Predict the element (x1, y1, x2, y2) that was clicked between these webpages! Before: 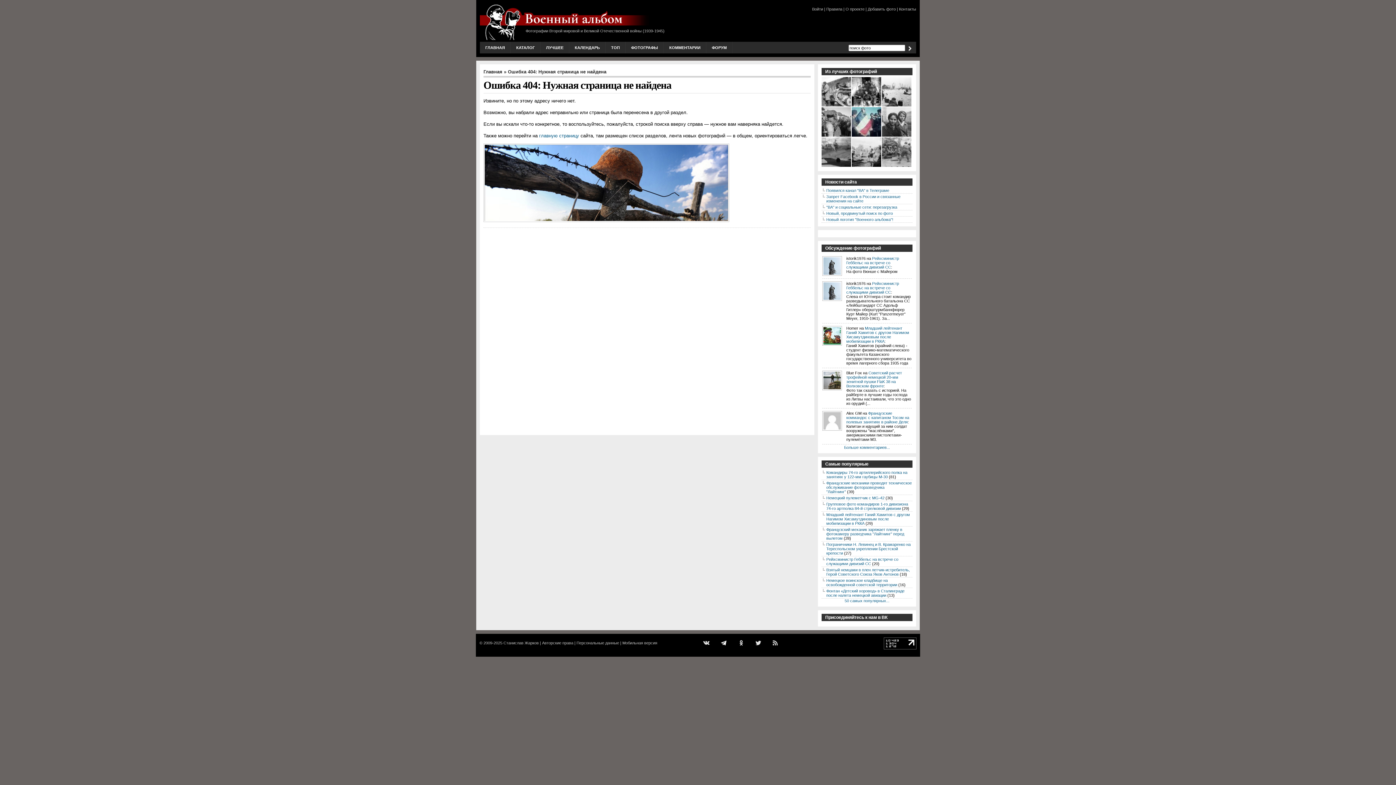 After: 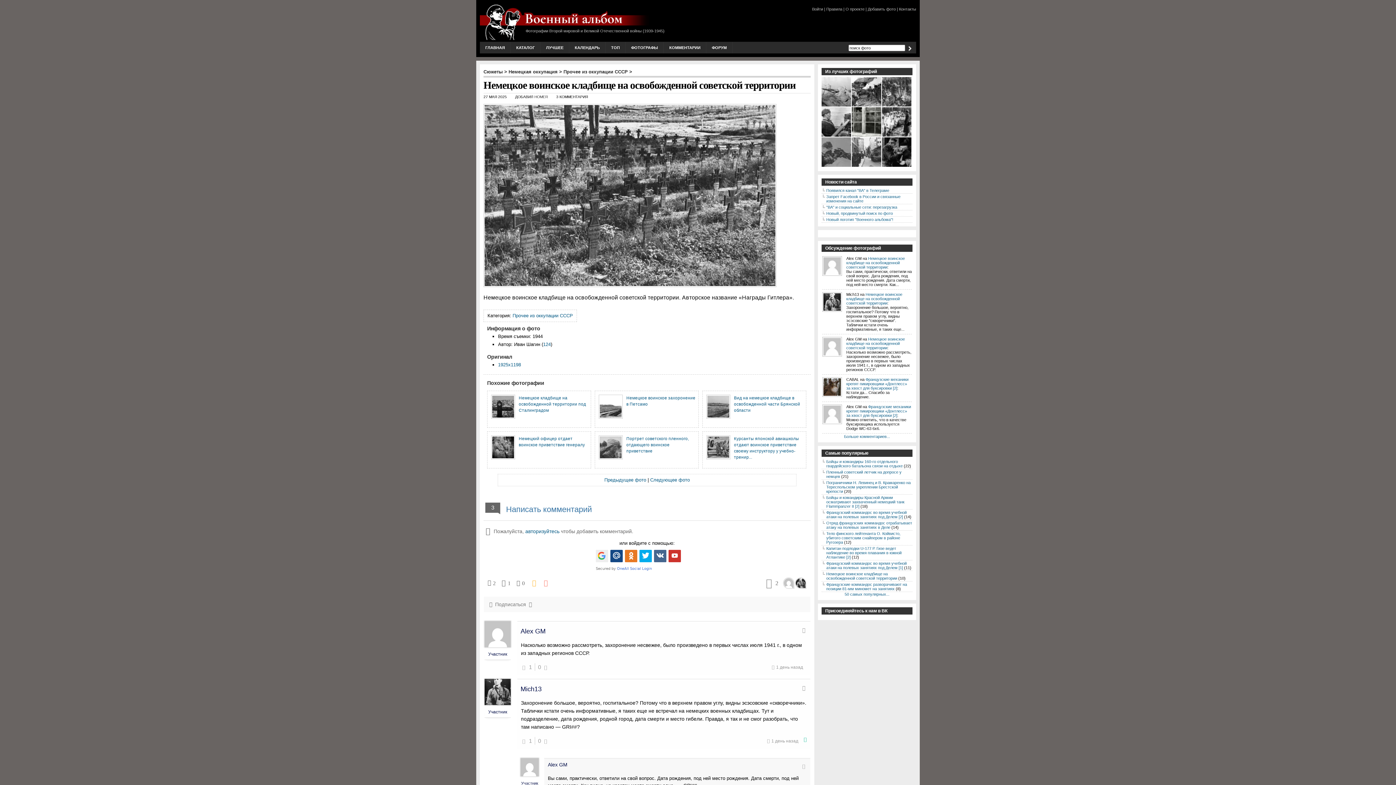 Action: bbox: (826, 578, 897, 587) label: Немецкое воинское кладбище на освобожденной советской территории